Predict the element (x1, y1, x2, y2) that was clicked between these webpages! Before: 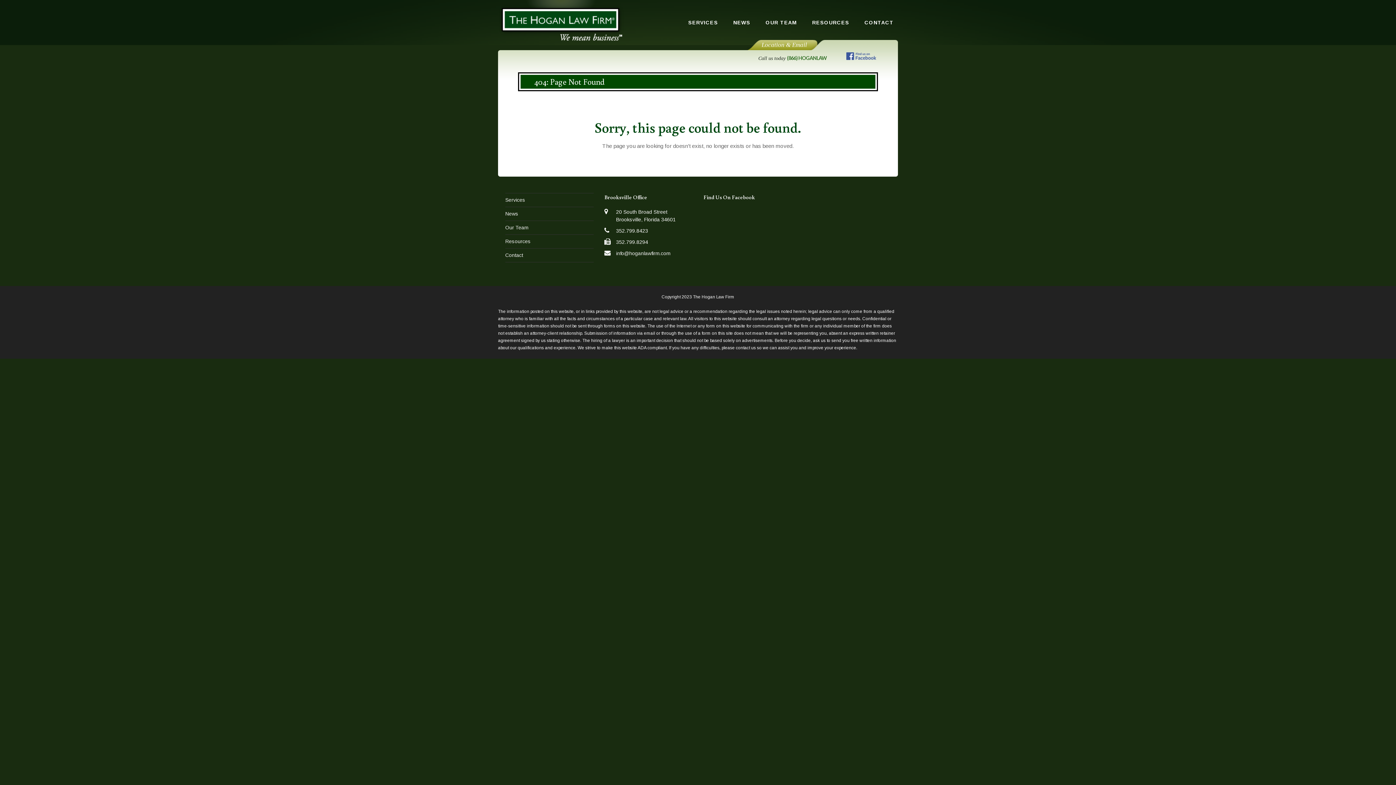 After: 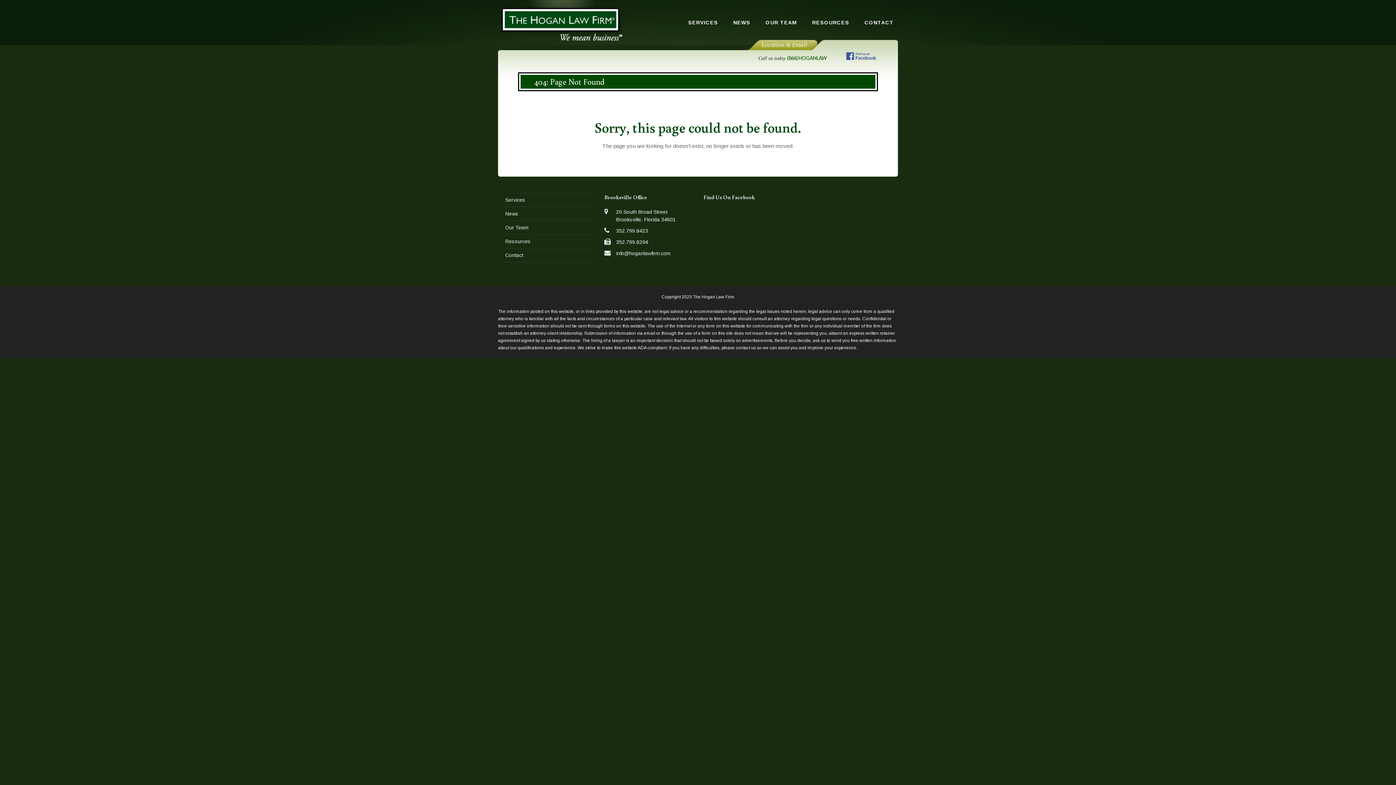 Action: bbox: (846, 52, 876, 62) label: Follow us on Facebook